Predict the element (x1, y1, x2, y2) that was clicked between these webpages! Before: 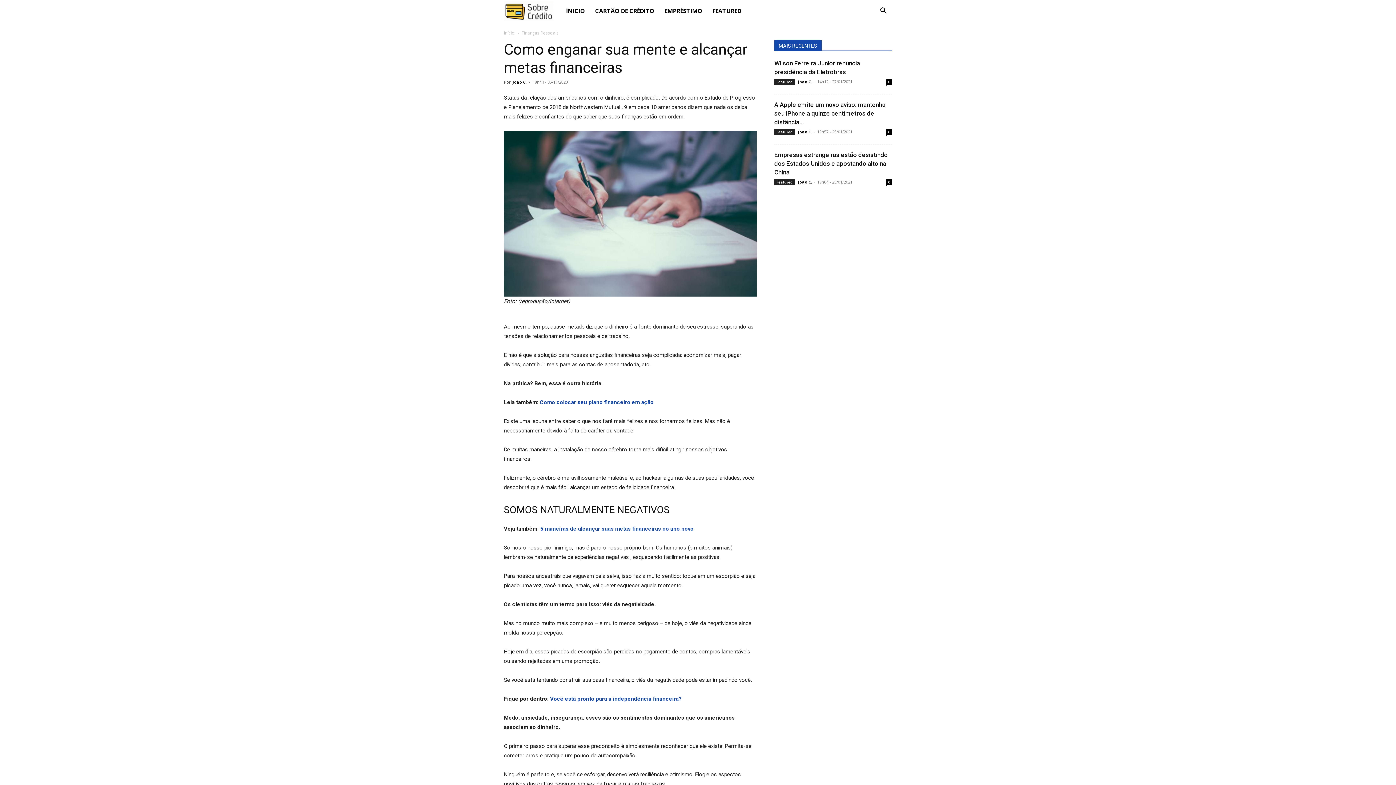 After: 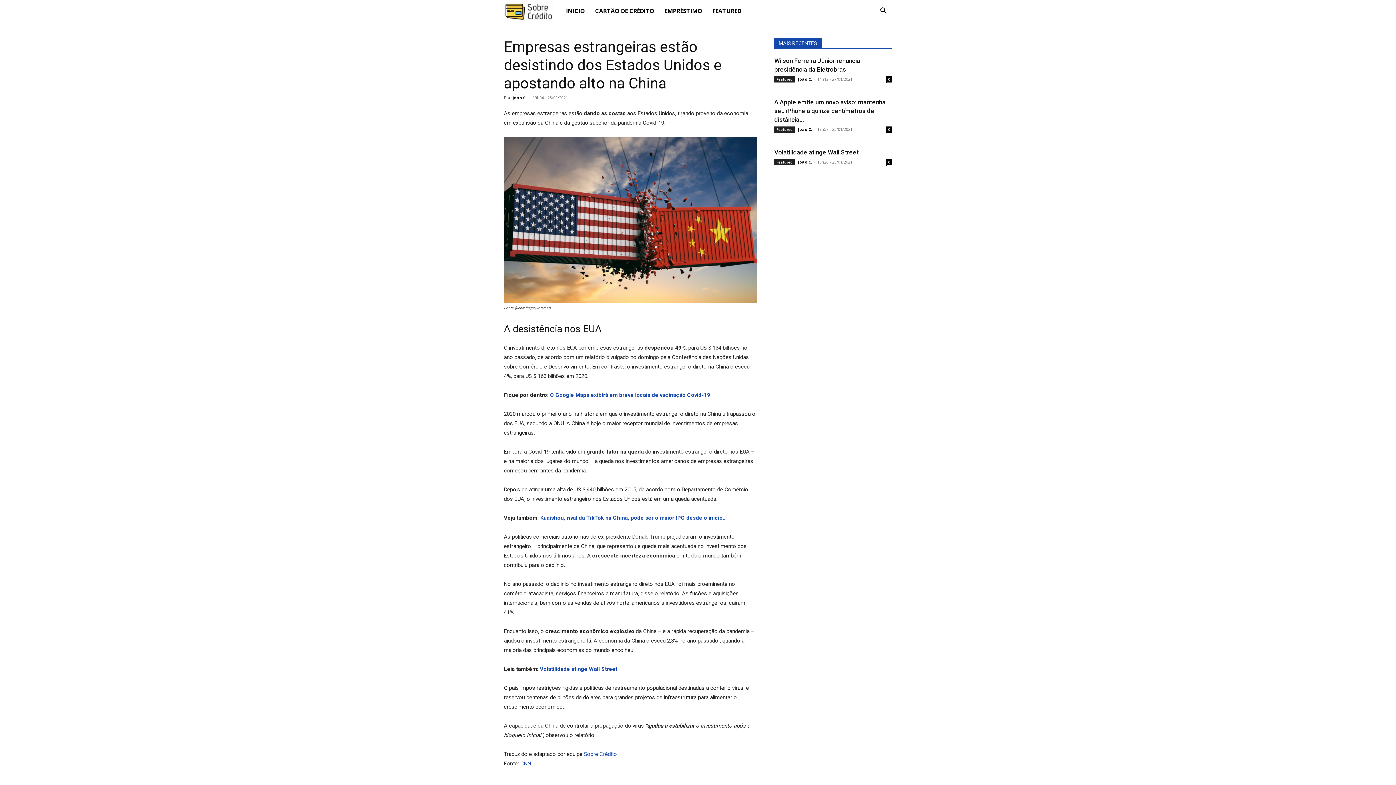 Action: bbox: (774, 151, 888, 176) label: Empresas estrangeiras estão desistindo dos Estados Unidos e apostando alto na China